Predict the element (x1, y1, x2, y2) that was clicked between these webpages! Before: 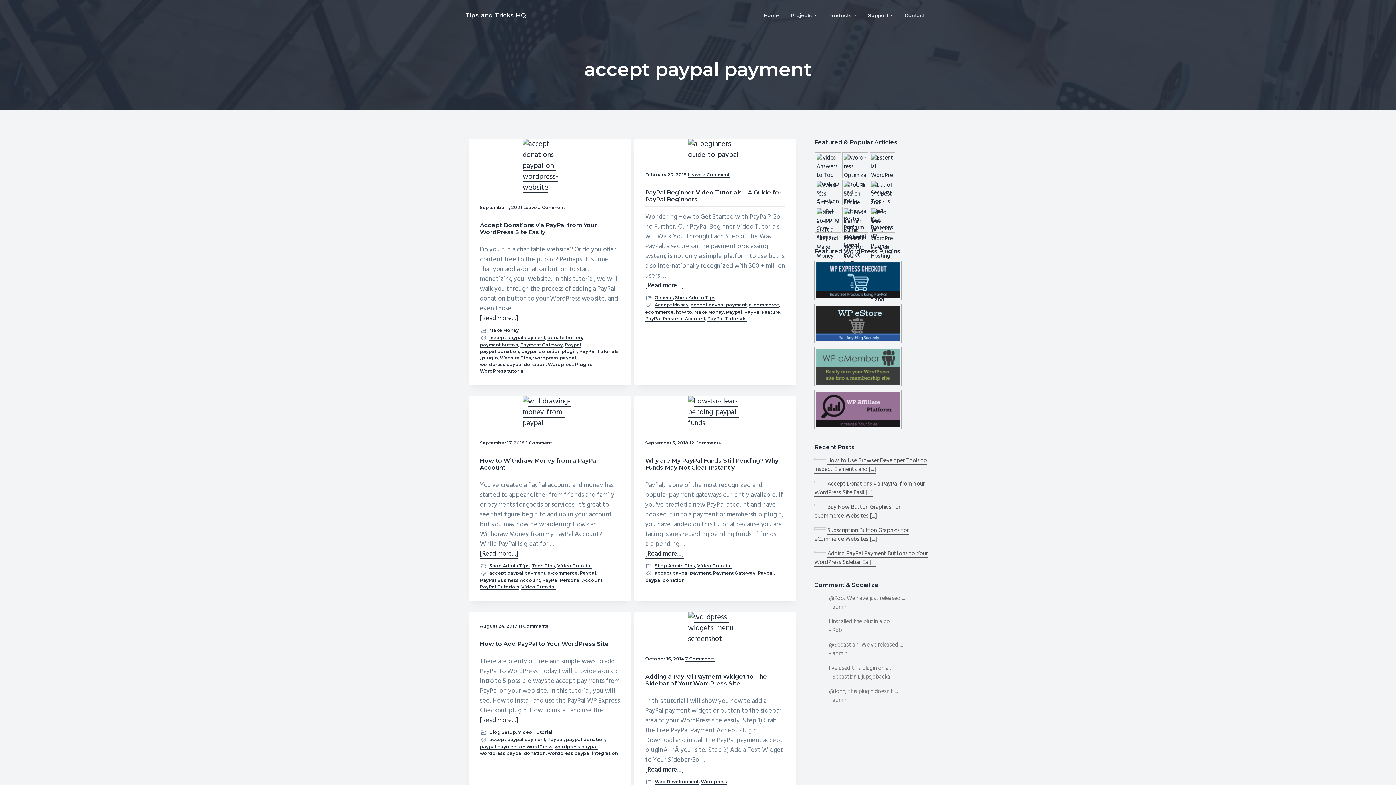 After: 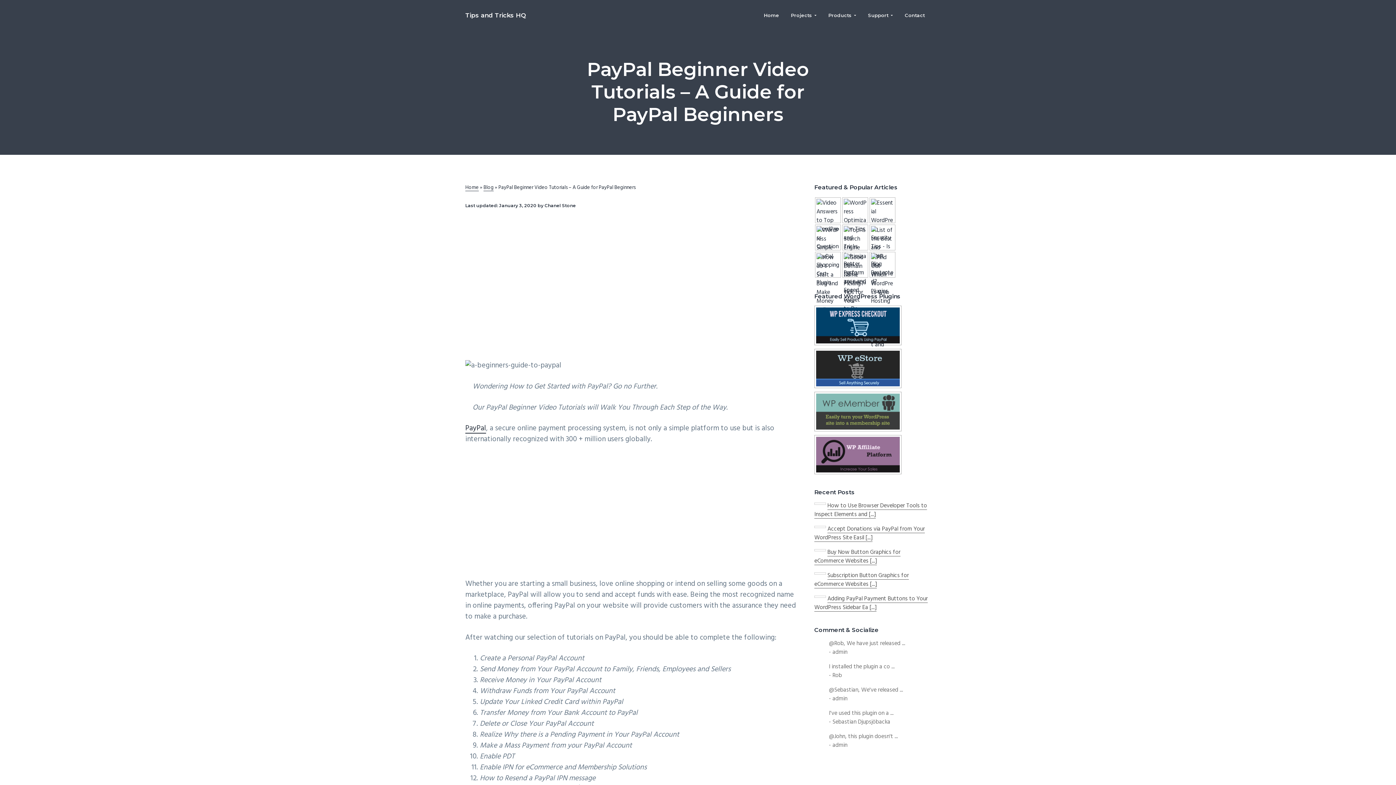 Action: bbox: (634, 138, 796, 160)